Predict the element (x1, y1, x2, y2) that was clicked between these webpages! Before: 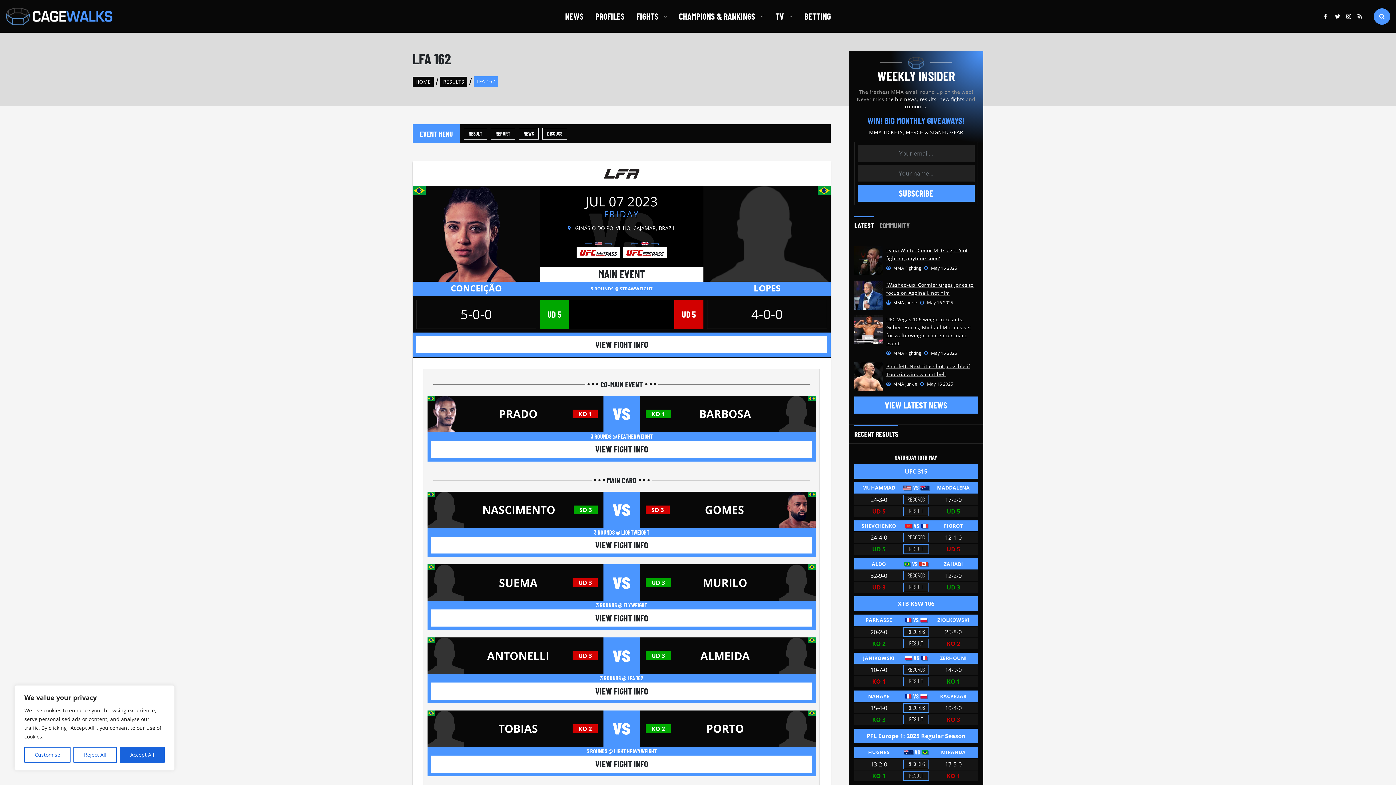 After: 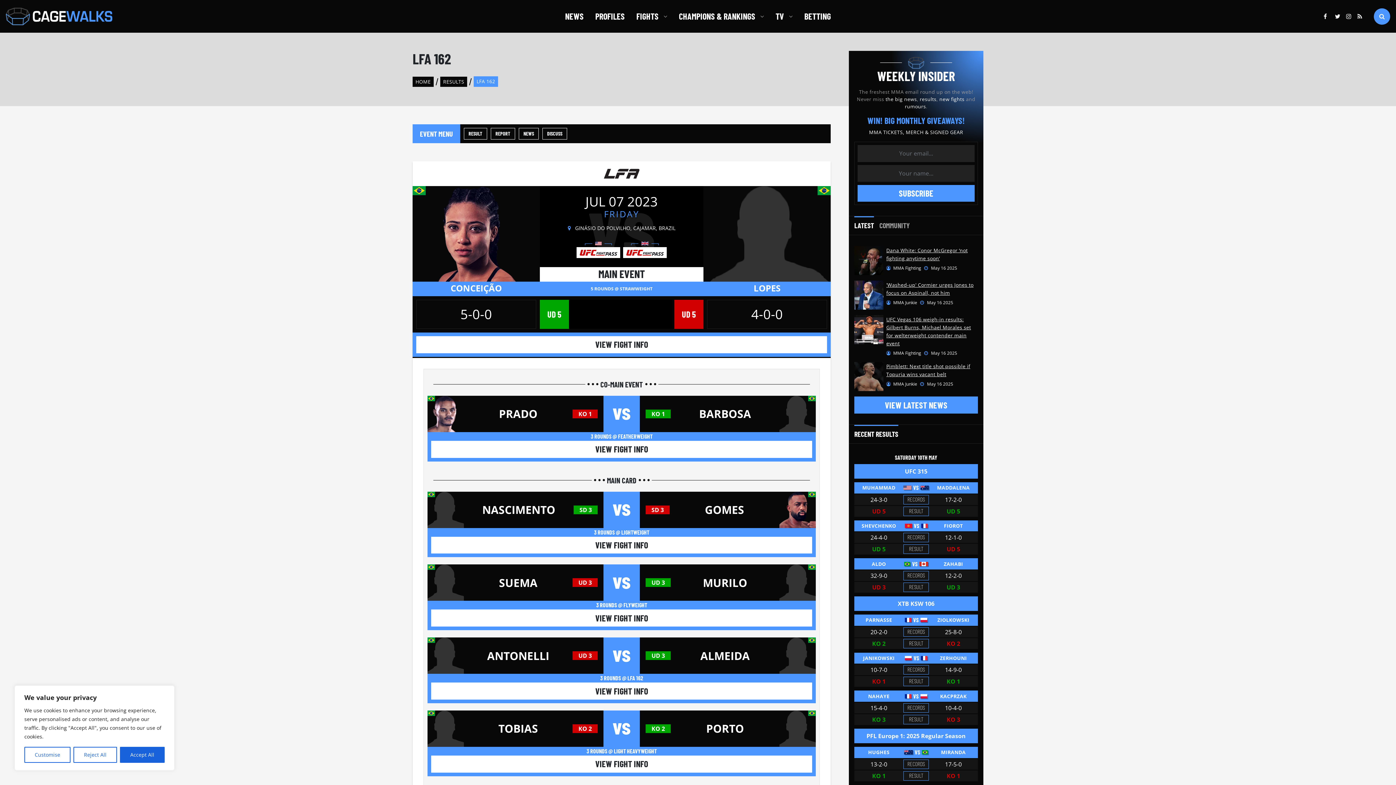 Action: bbox: (854, 372, 883, 380)